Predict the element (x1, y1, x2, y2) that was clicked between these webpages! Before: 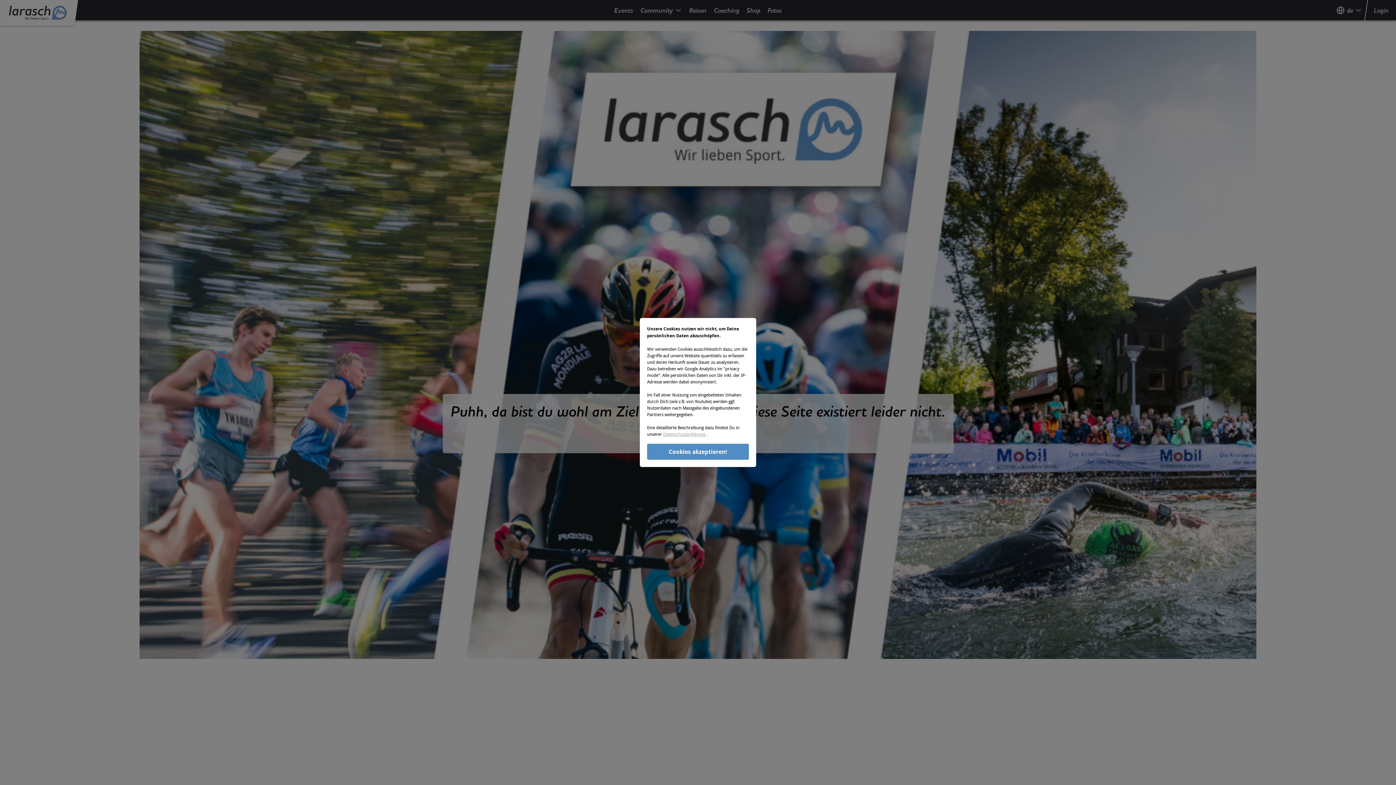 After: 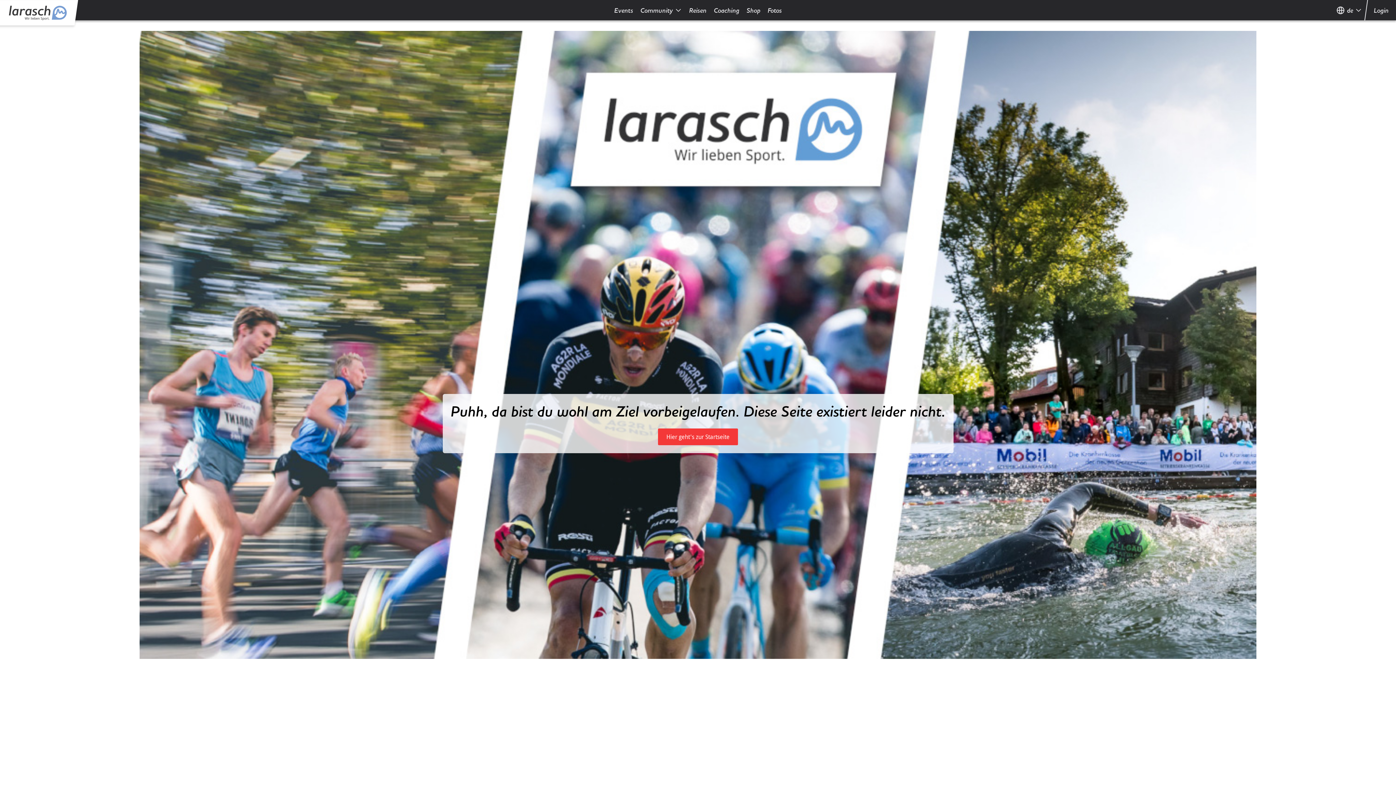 Action: label: Cookies akzeptieren! bbox: (647, 444, 749, 460)